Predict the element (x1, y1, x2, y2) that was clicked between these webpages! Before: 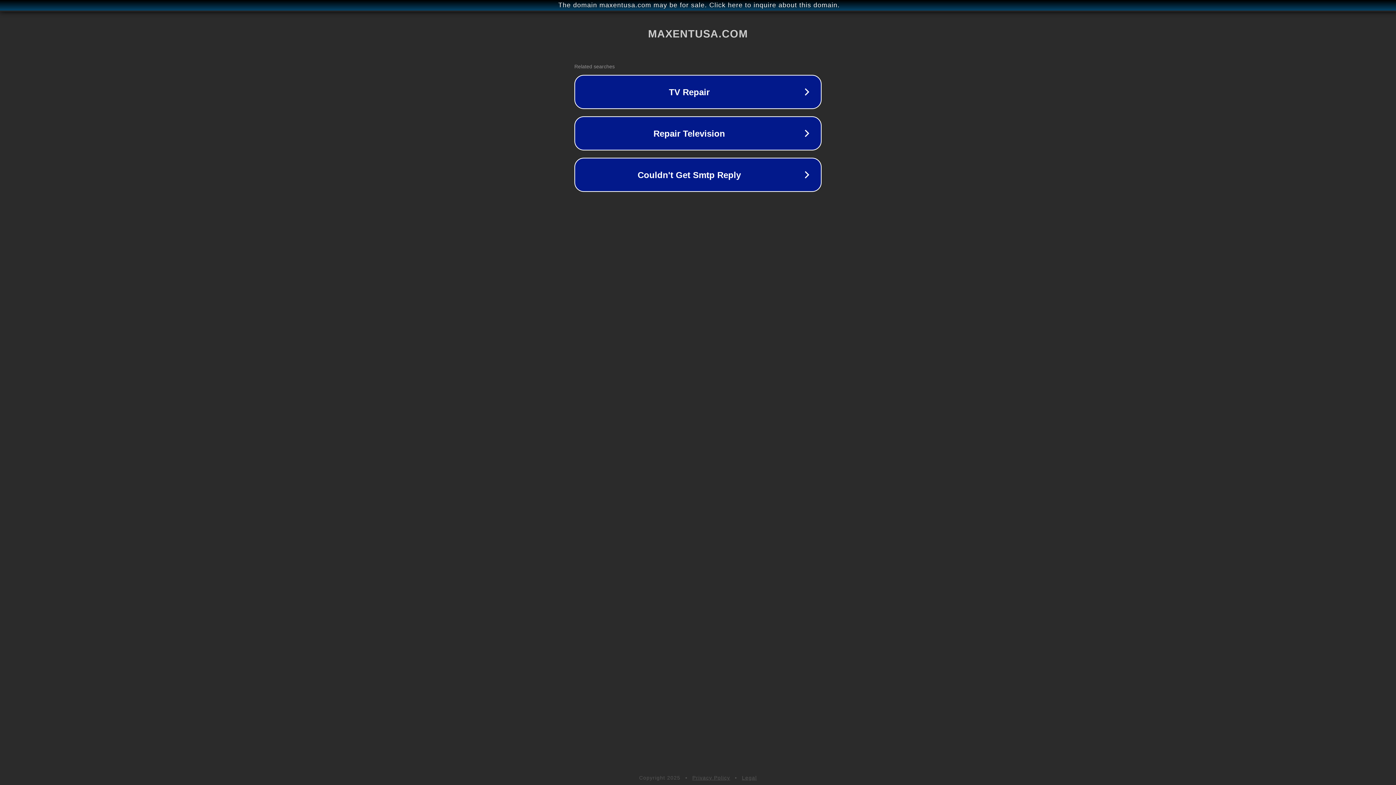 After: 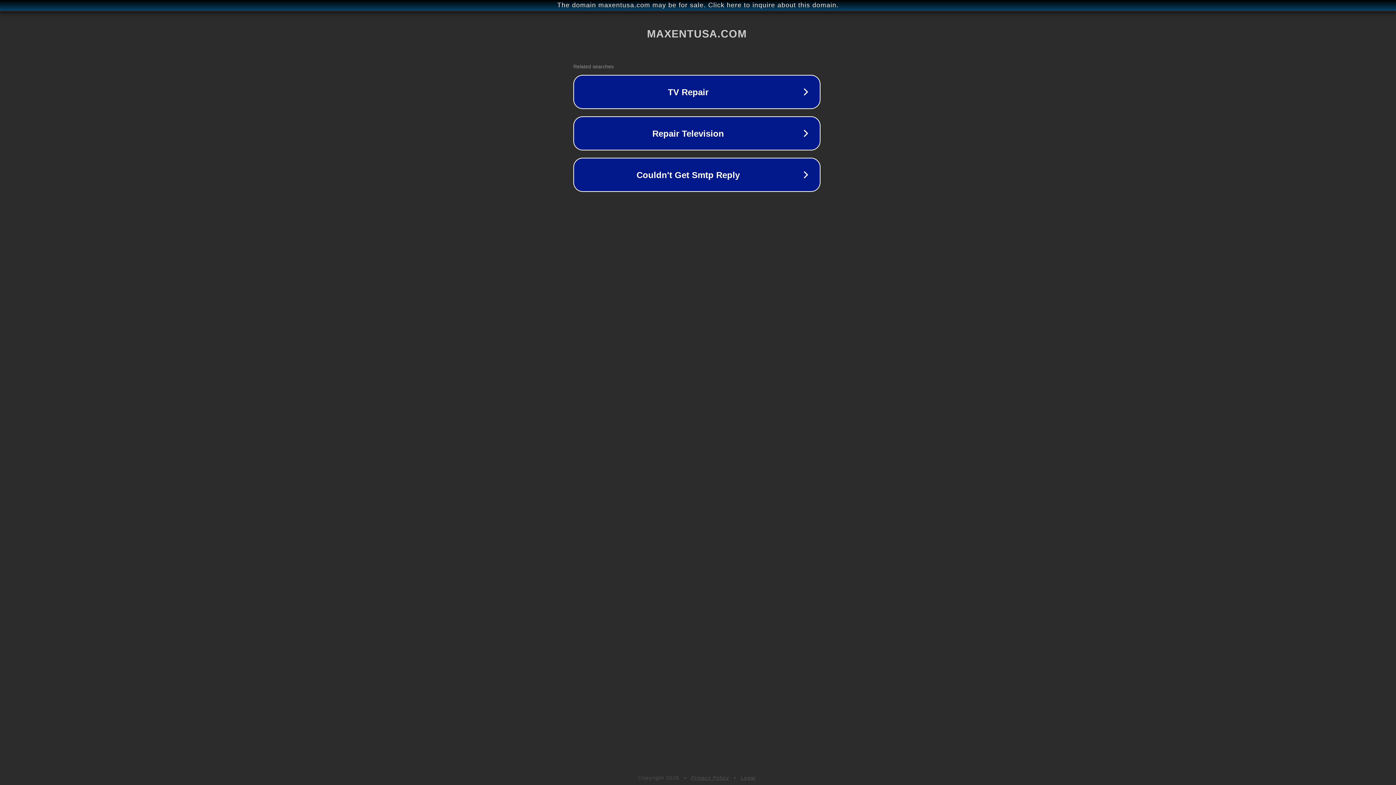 Action: bbox: (1, 1, 1397, 9) label: The domain maxentusa.com may be for sale. Click here to inquire about this domain.